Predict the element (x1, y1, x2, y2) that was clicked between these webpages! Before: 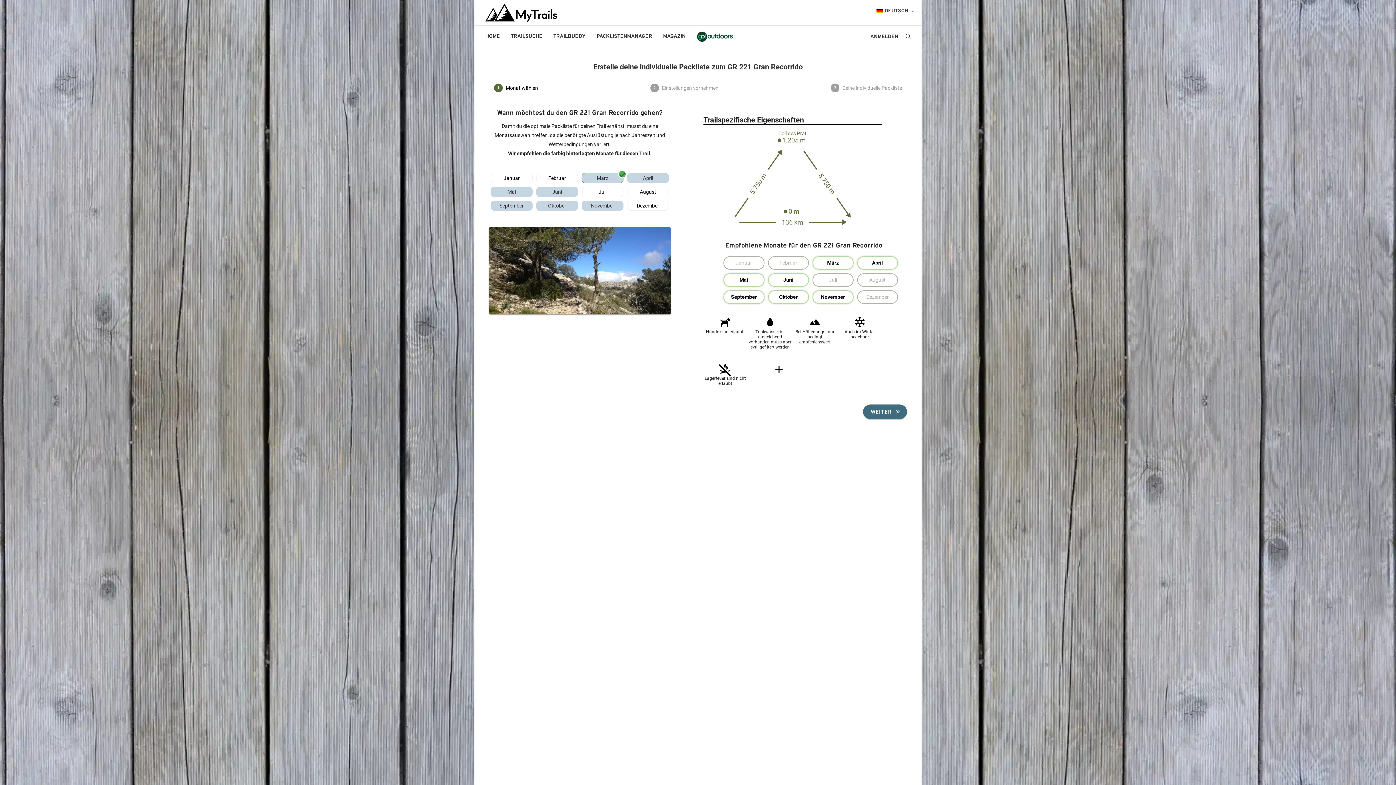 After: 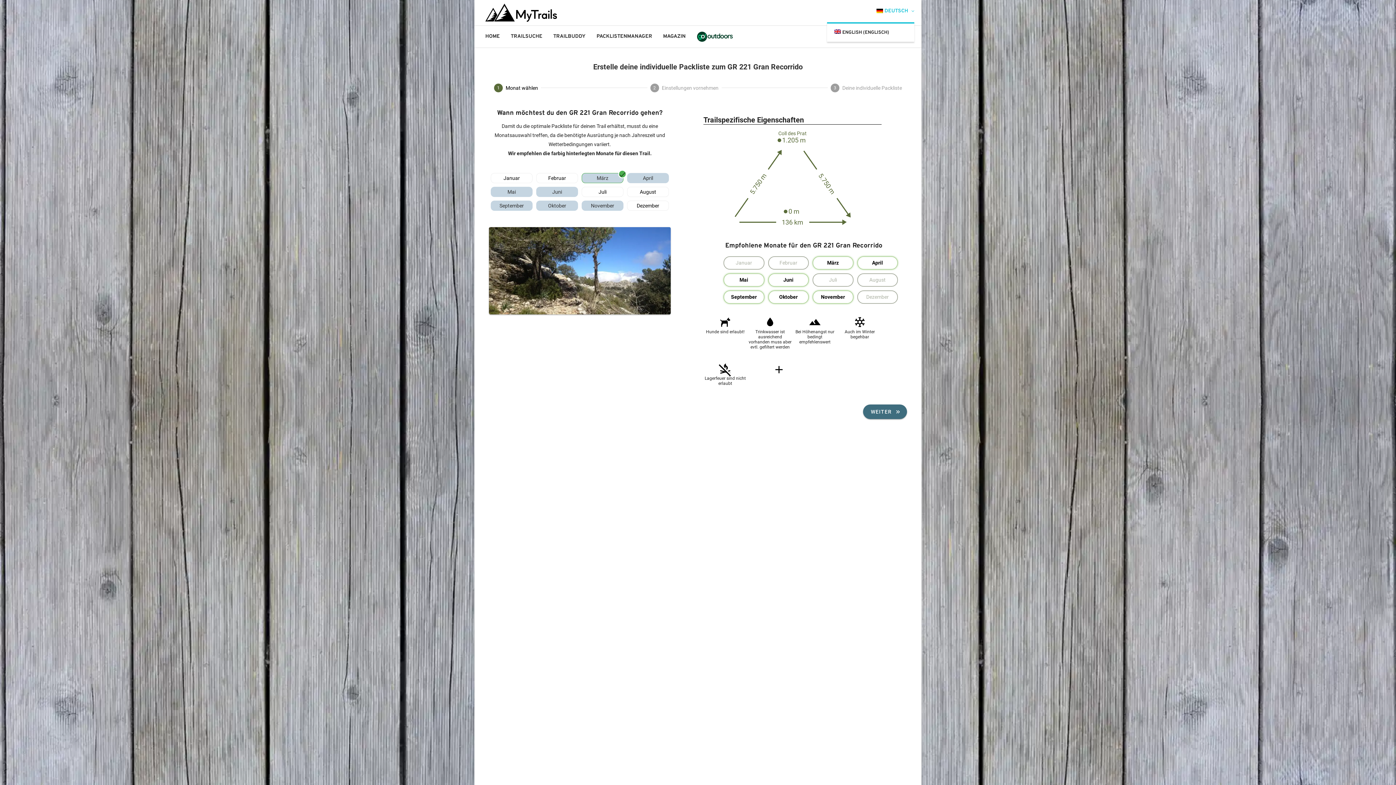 Action: label: DEUTSCH  bbox: (876, 0, 914, 22)